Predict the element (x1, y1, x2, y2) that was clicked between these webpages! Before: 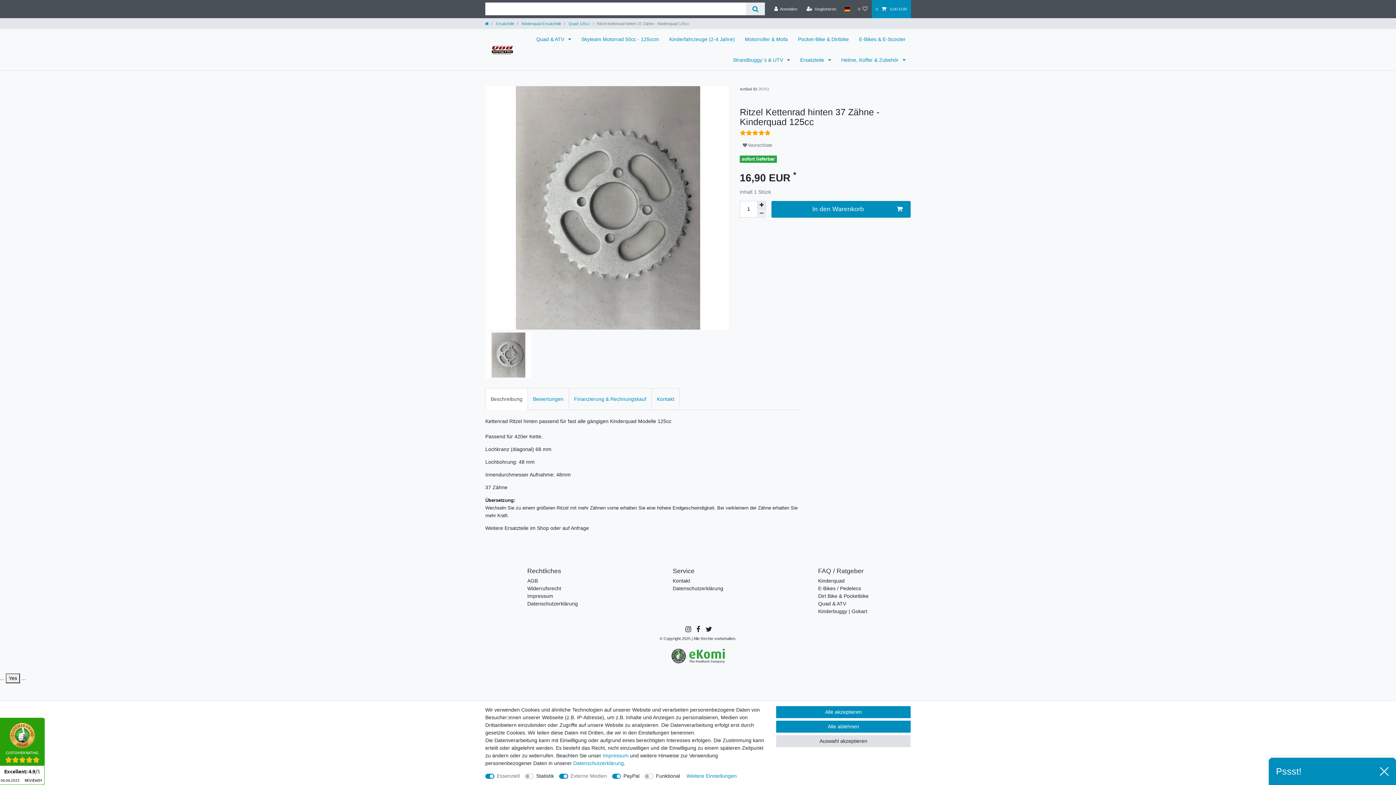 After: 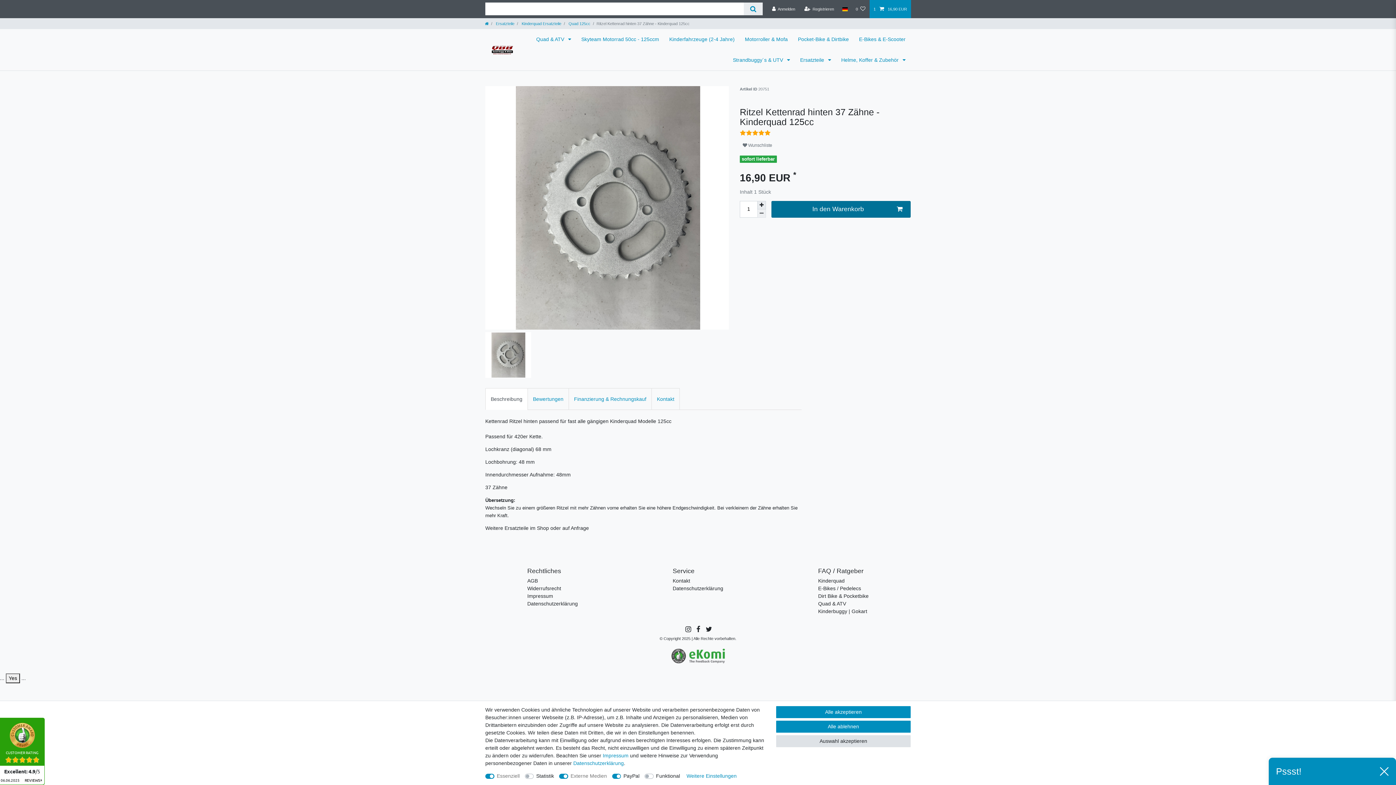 Action: bbox: (771, 200, 910, 217) label: In den Warenkorb